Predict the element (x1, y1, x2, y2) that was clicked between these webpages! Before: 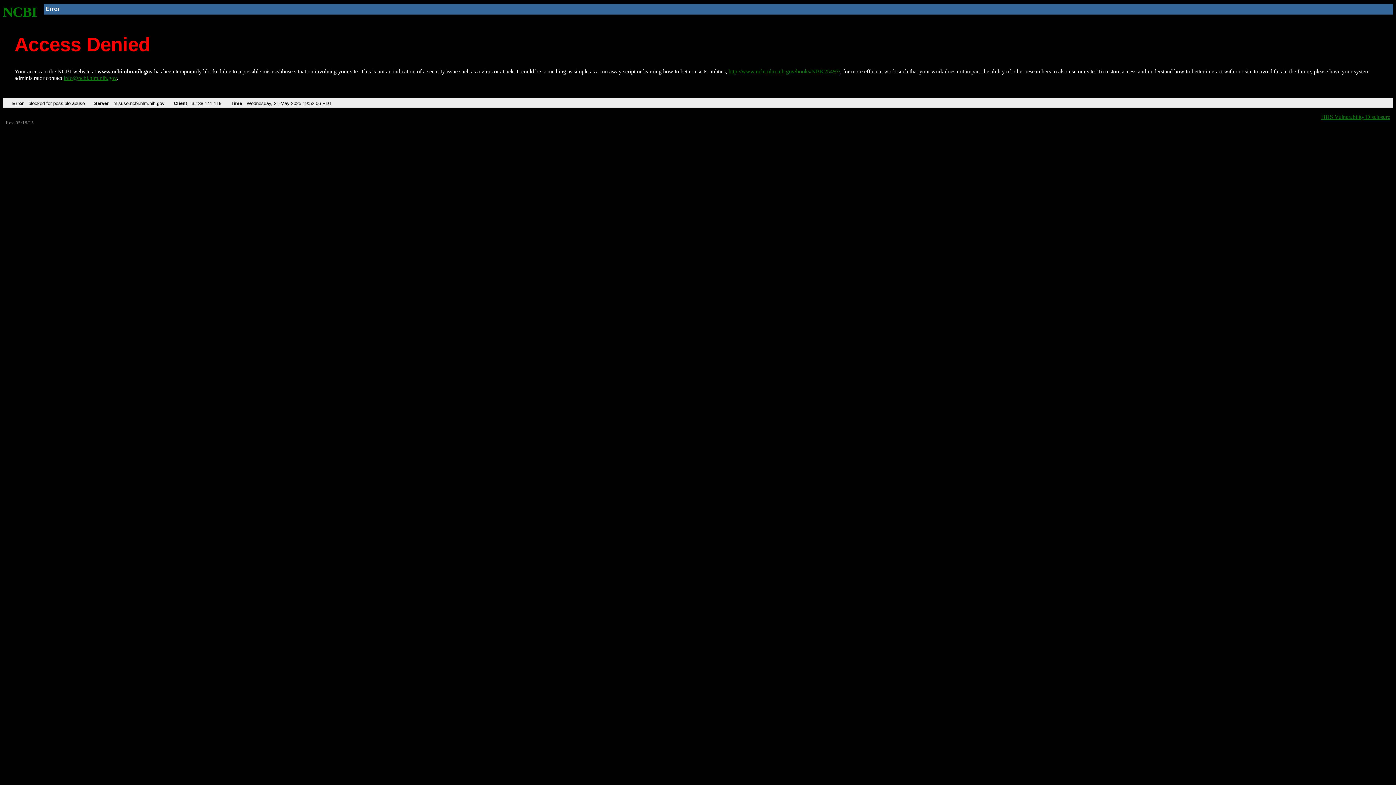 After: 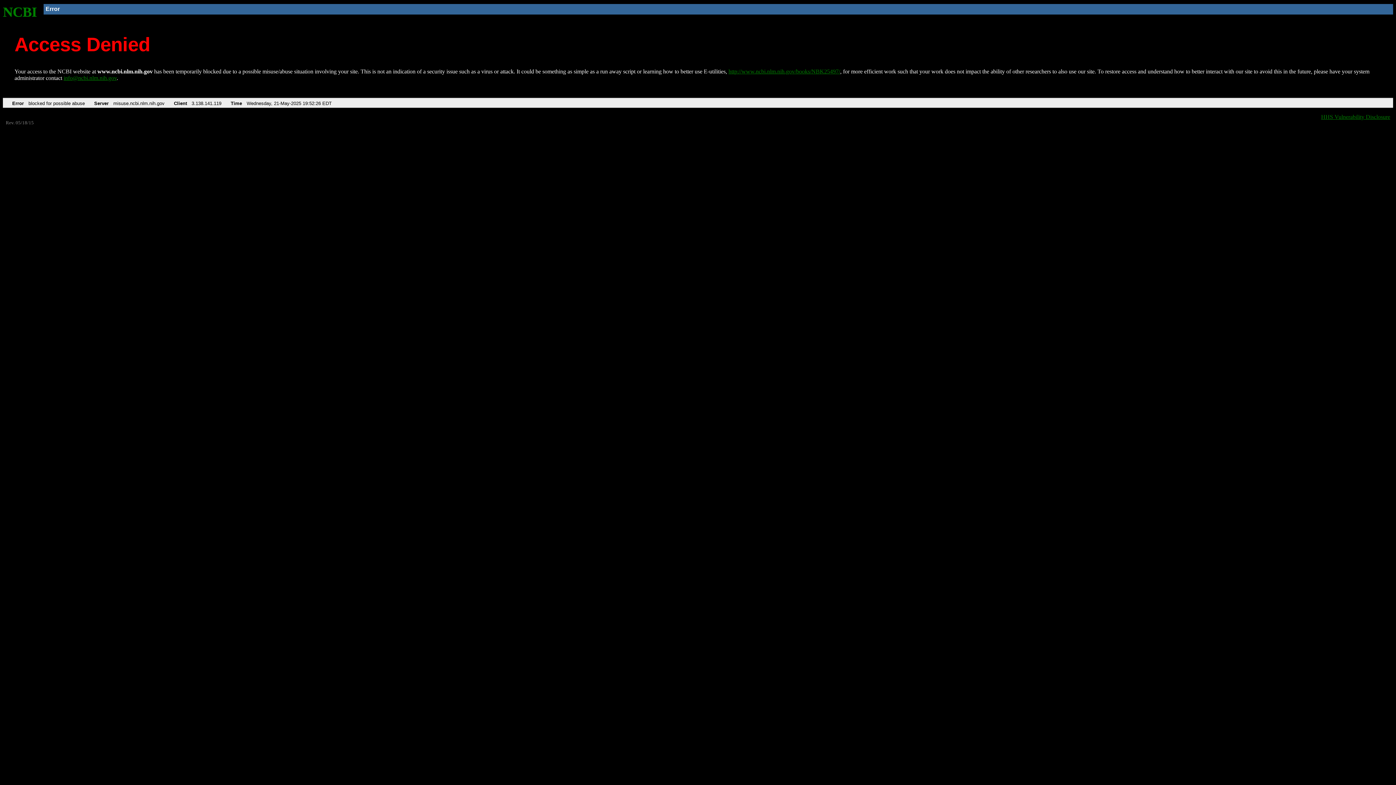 Action: label: http://www.ncbi.nlm.nih.gov/books/NBK25497/ bbox: (728, 68, 840, 74)